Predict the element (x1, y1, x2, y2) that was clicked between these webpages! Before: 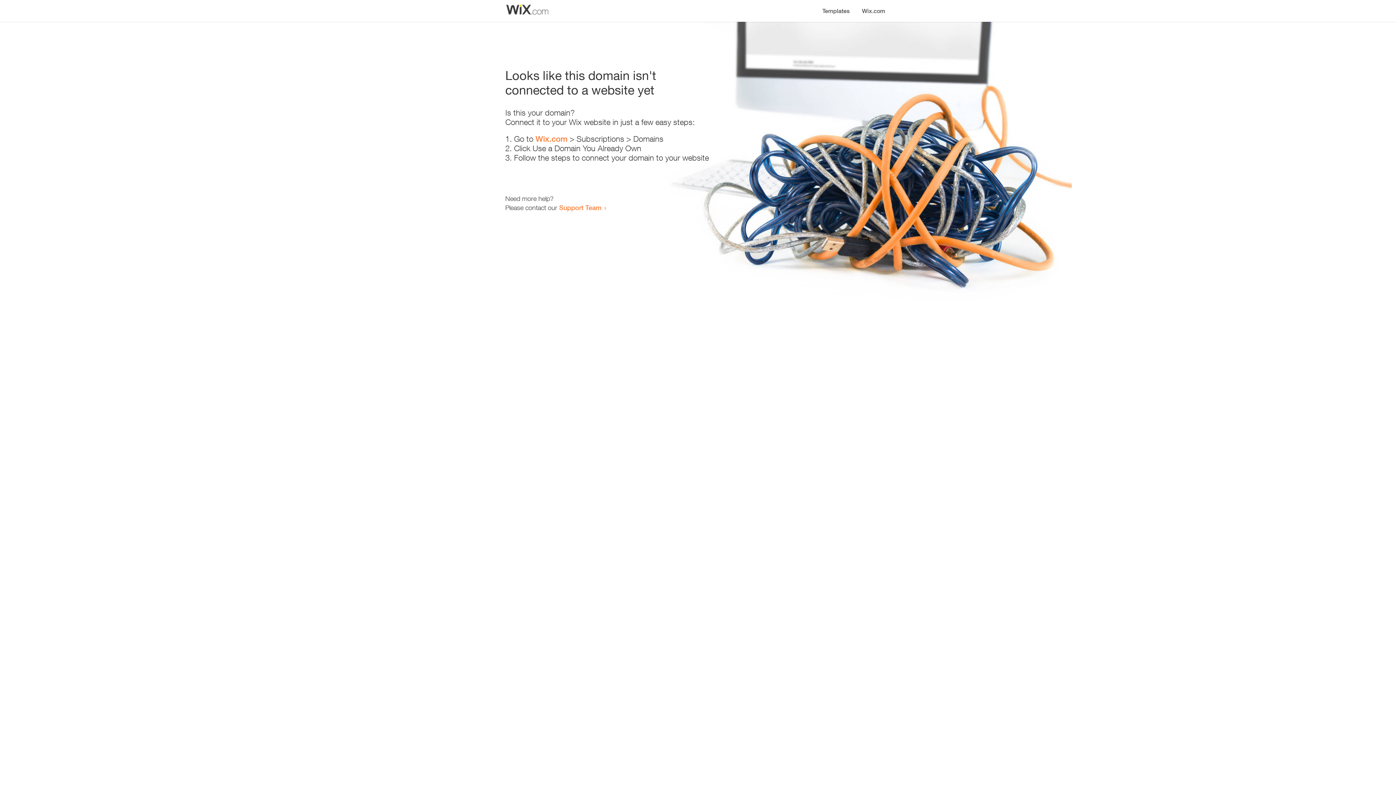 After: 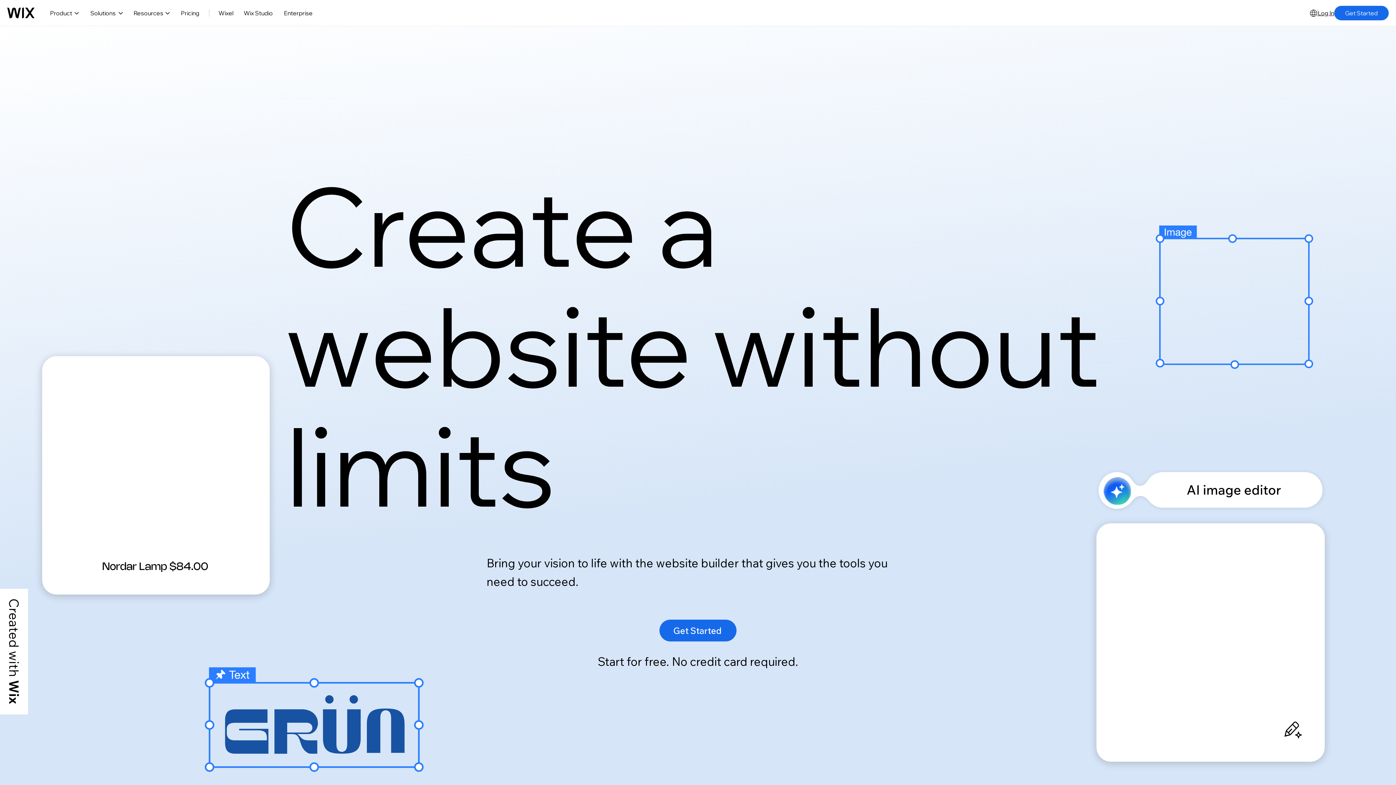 Action: label: Wix.com bbox: (535, 134, 567, 143)